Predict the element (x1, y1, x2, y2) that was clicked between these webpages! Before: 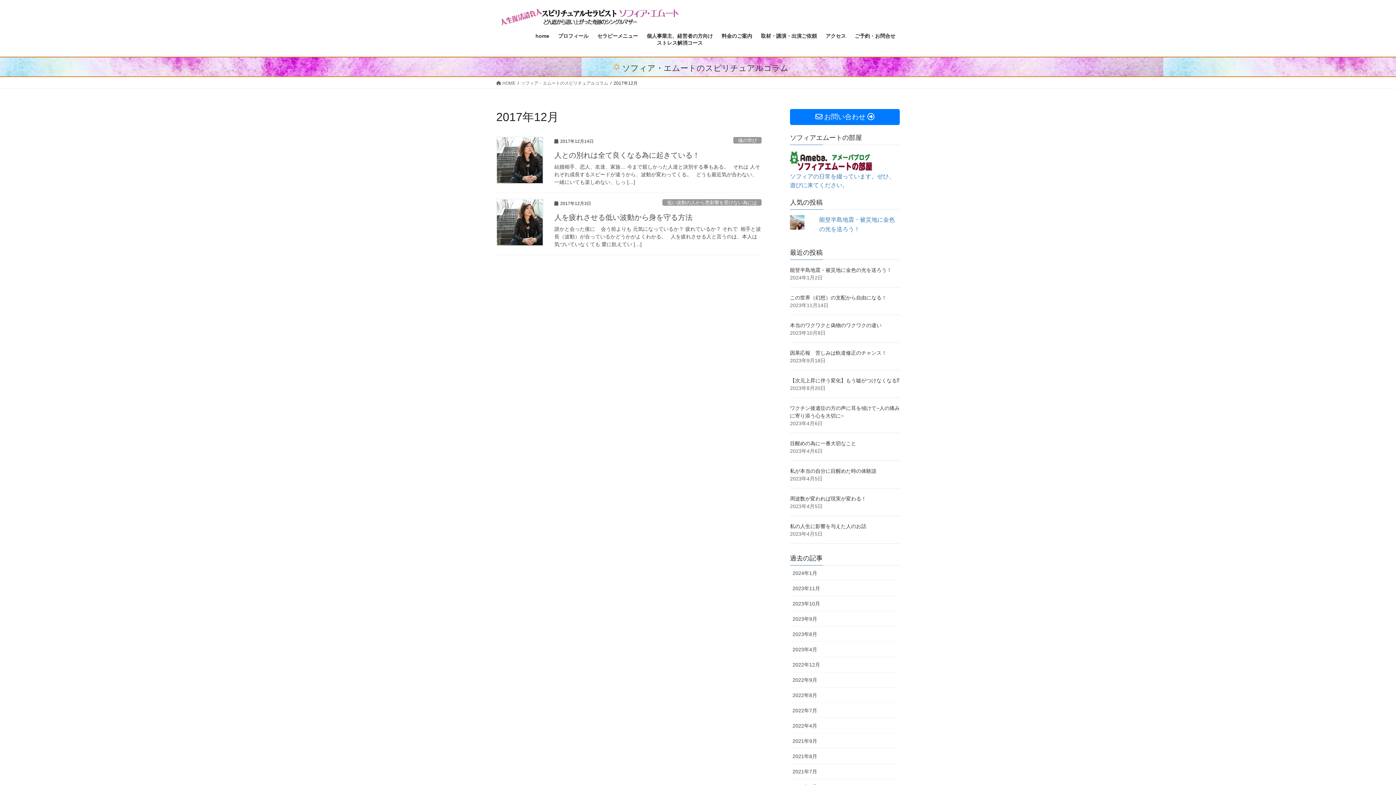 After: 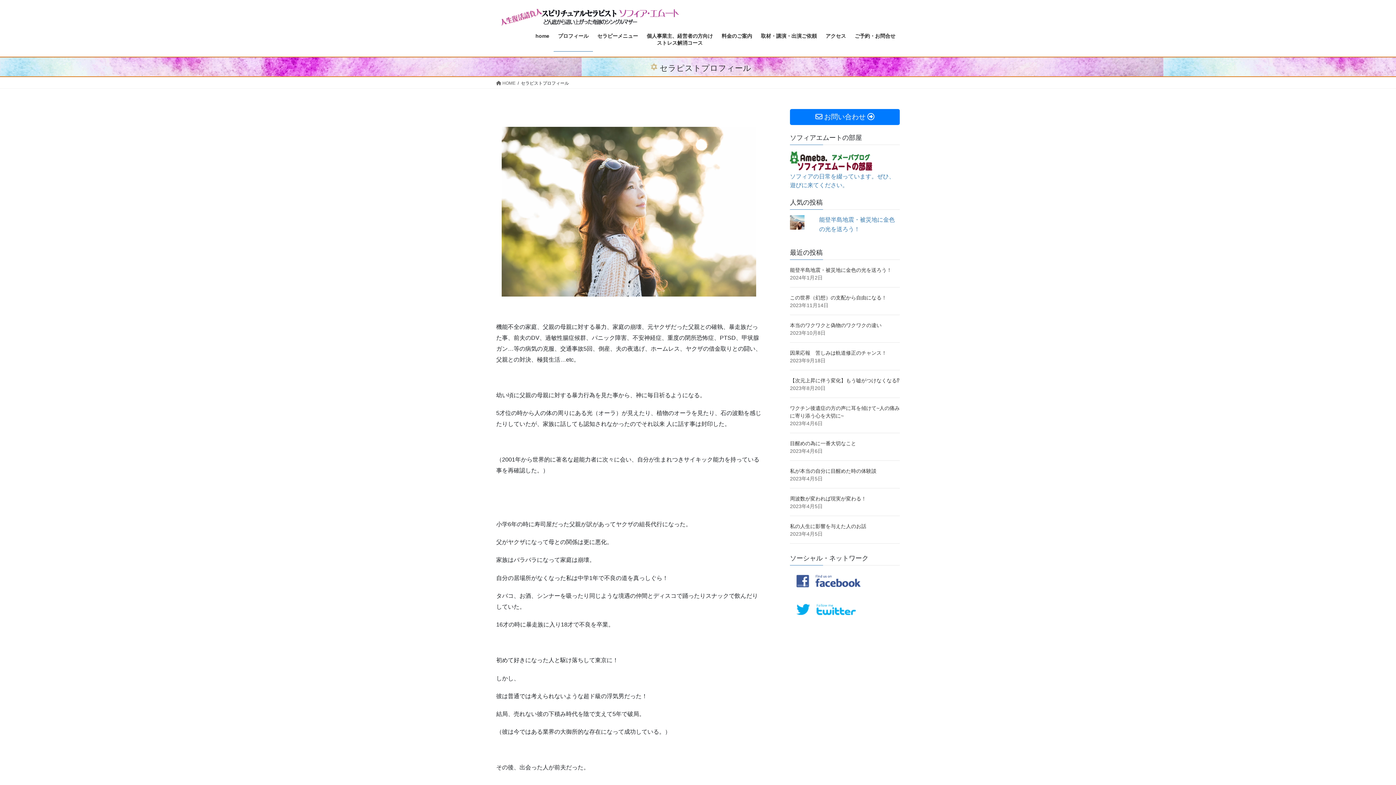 Action: label: プロフィール bbox: (553, 27, 593, 51)